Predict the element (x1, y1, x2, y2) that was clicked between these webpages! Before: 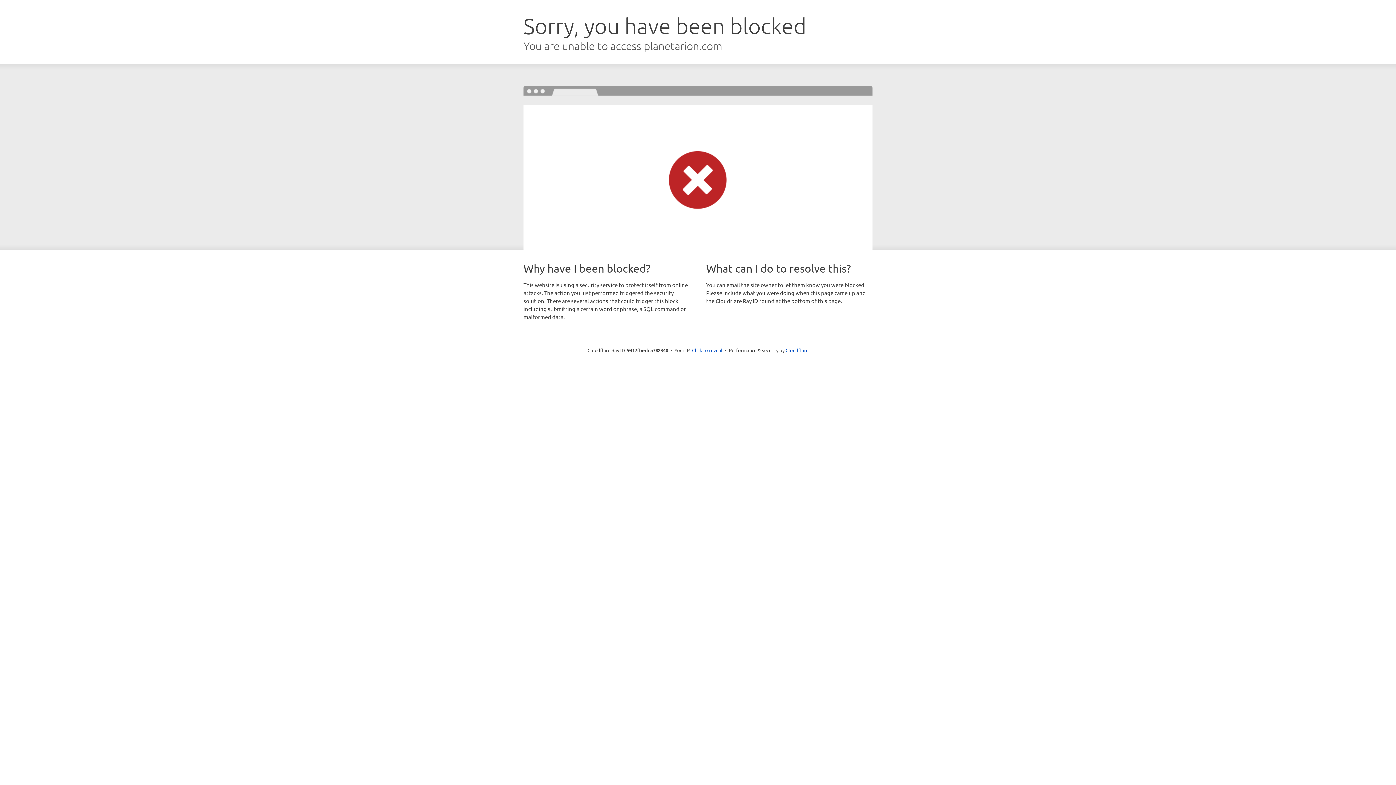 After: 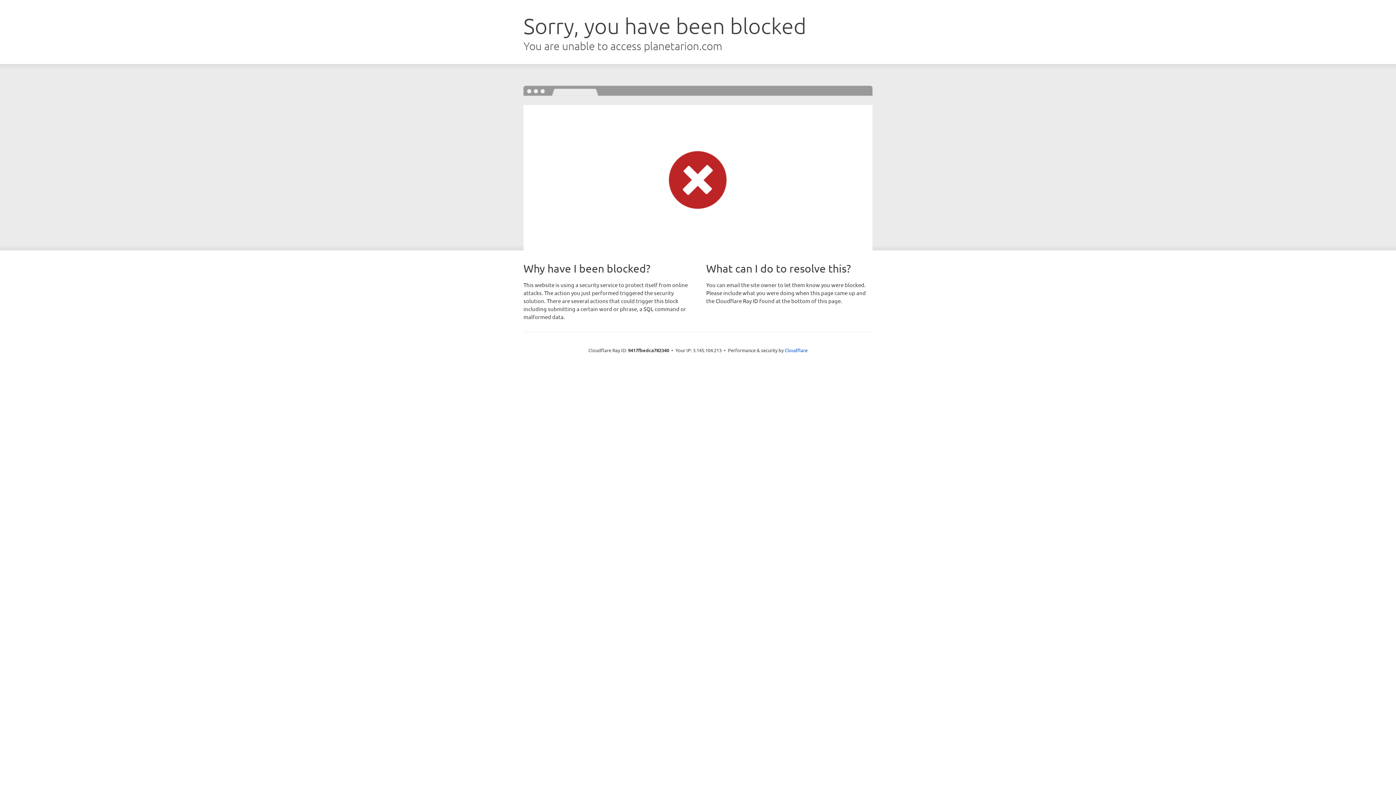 Action: label: Click to reveal bbox: (692, 346, 722, 353)